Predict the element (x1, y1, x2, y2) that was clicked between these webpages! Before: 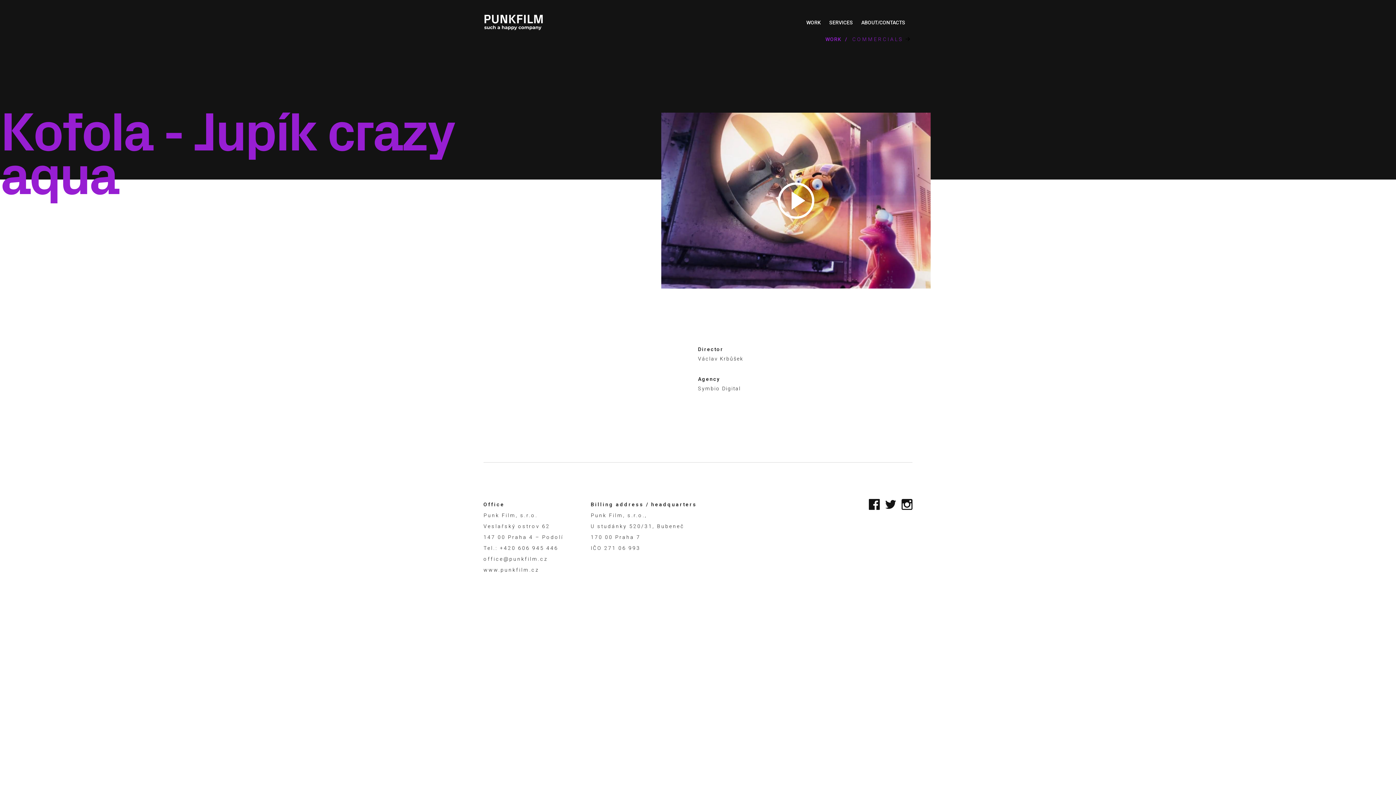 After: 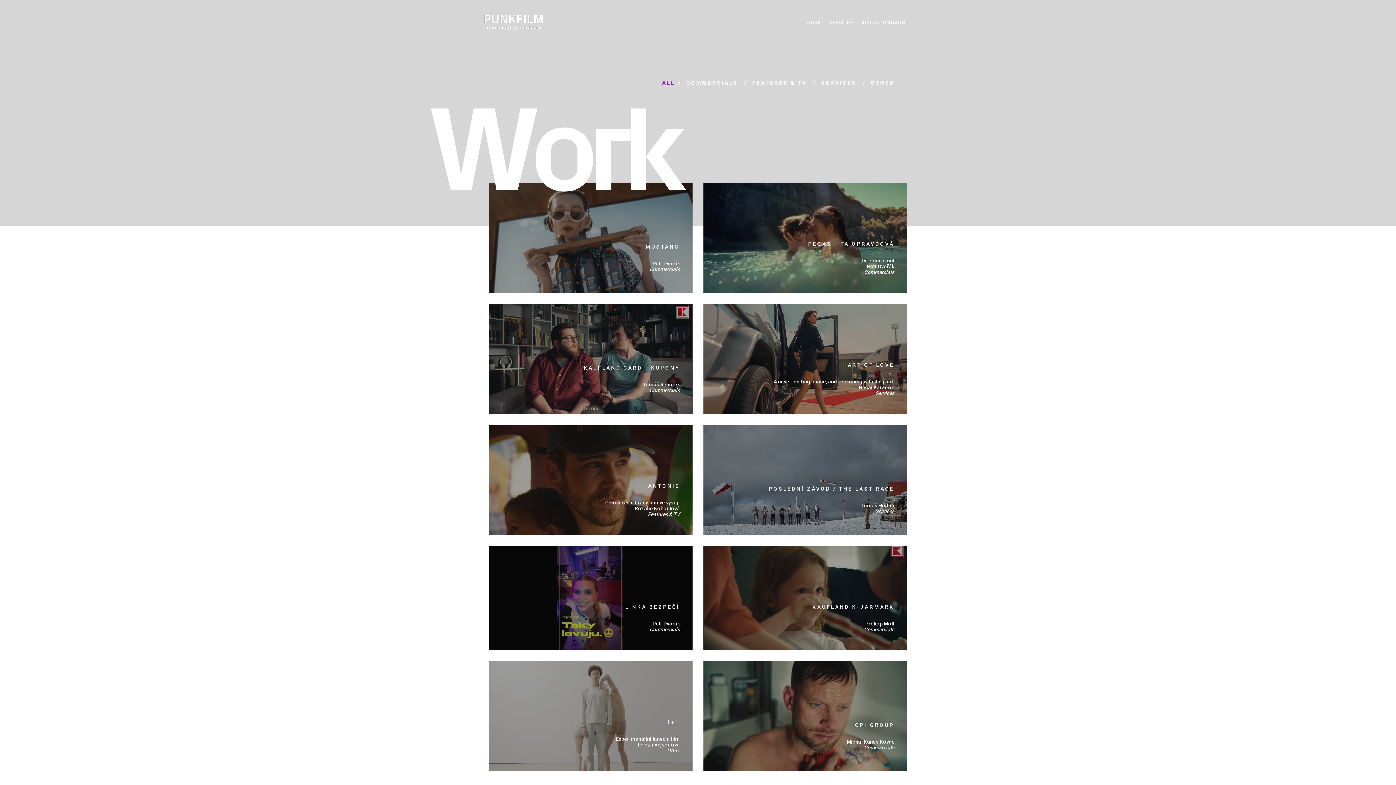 Action: label: WORK bbox: (825, 36, 841, 42)